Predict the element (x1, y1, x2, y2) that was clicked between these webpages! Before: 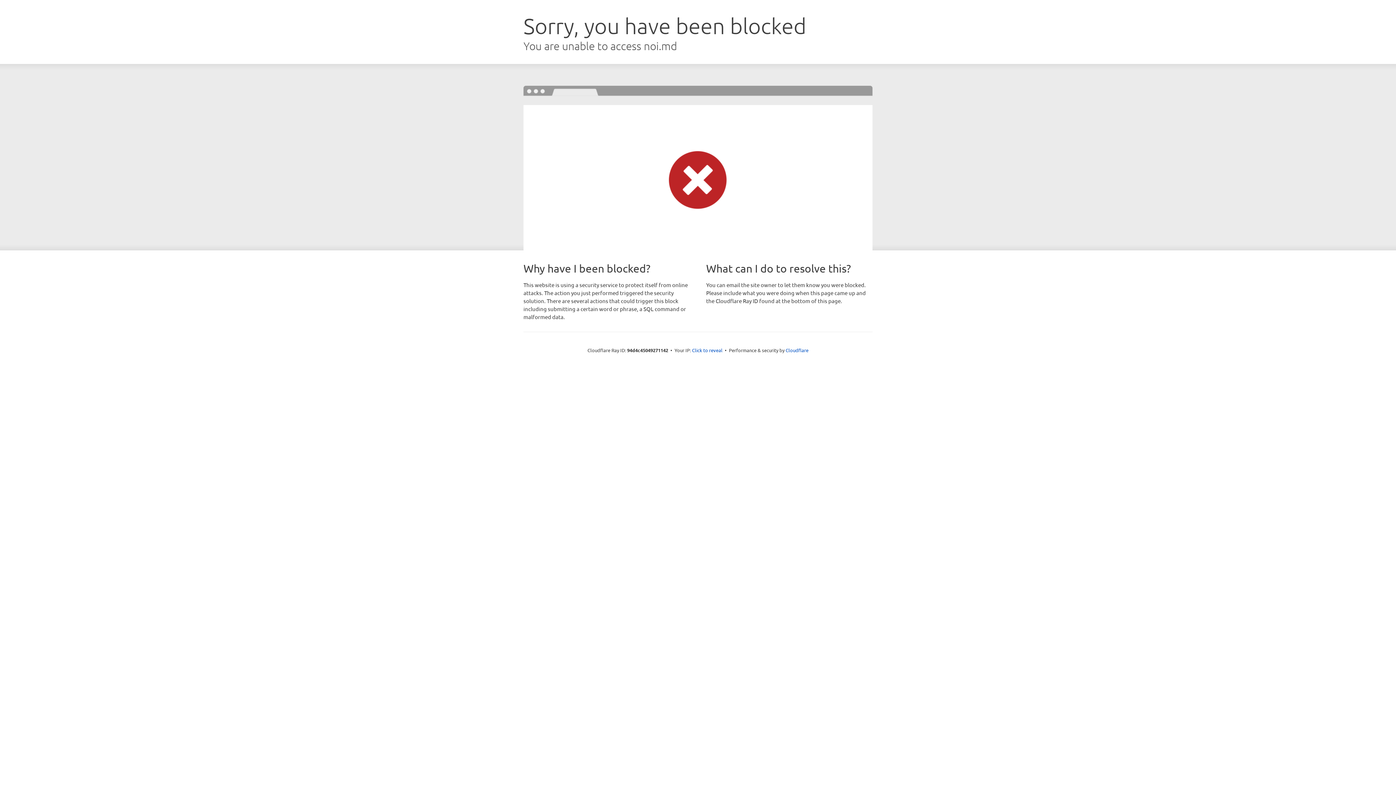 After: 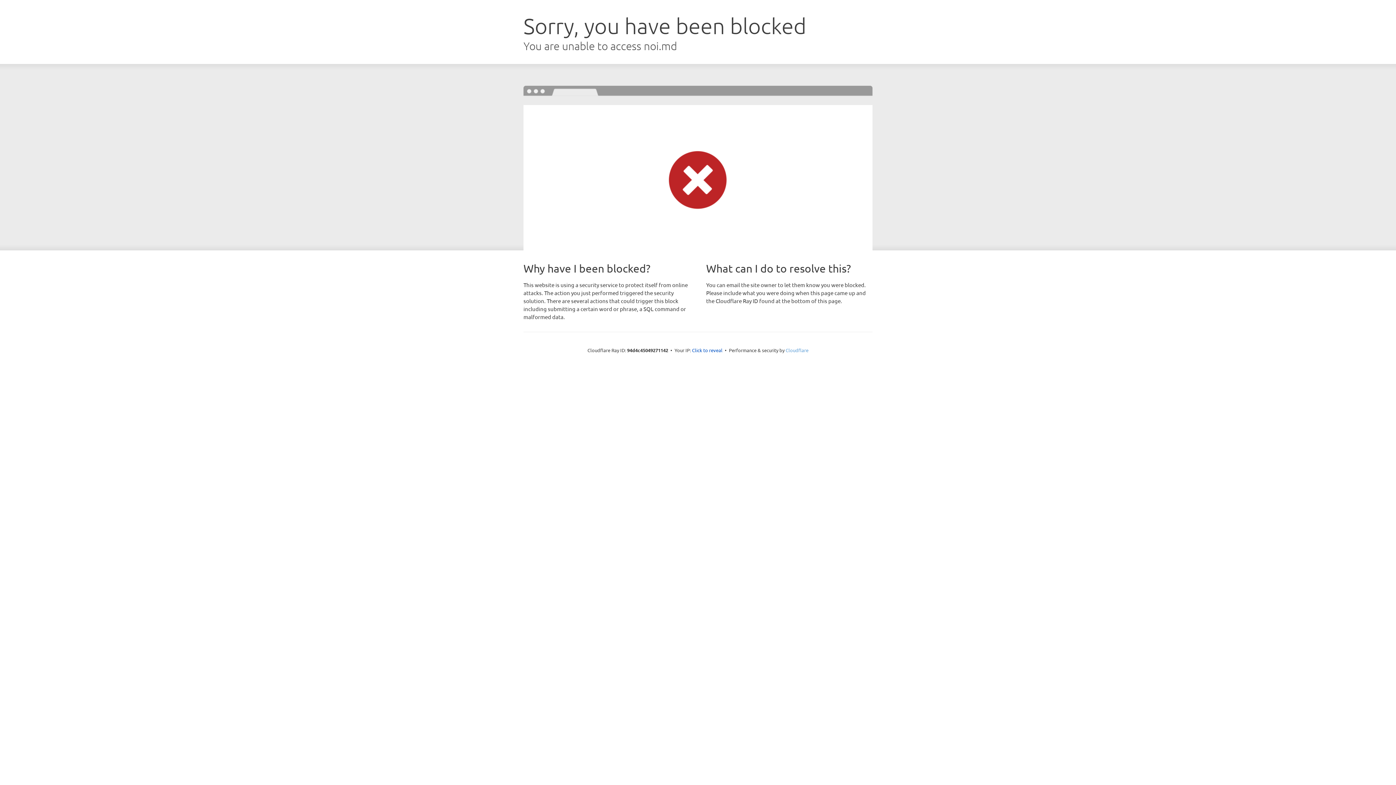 Action: bbox: (785, 347, 808, 353) label: Cloudflare